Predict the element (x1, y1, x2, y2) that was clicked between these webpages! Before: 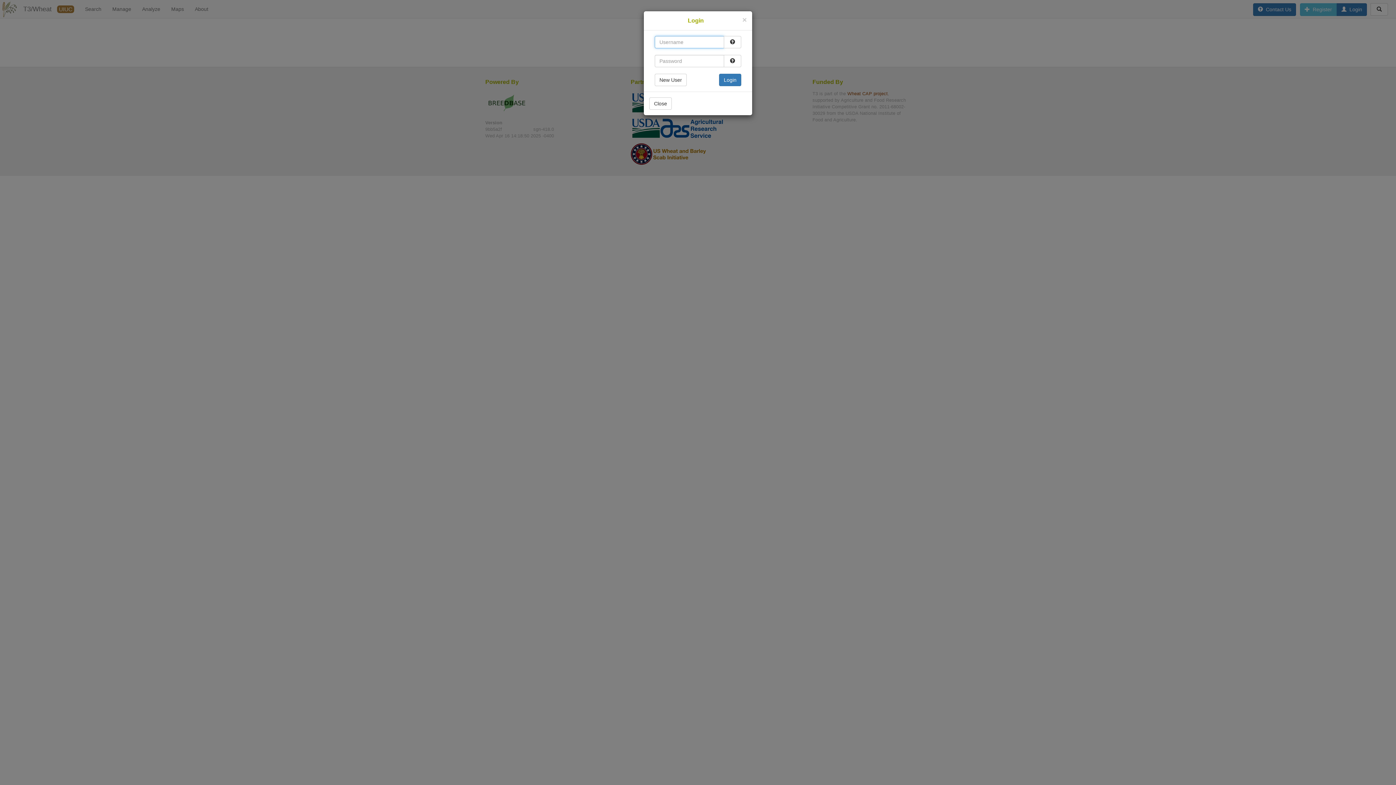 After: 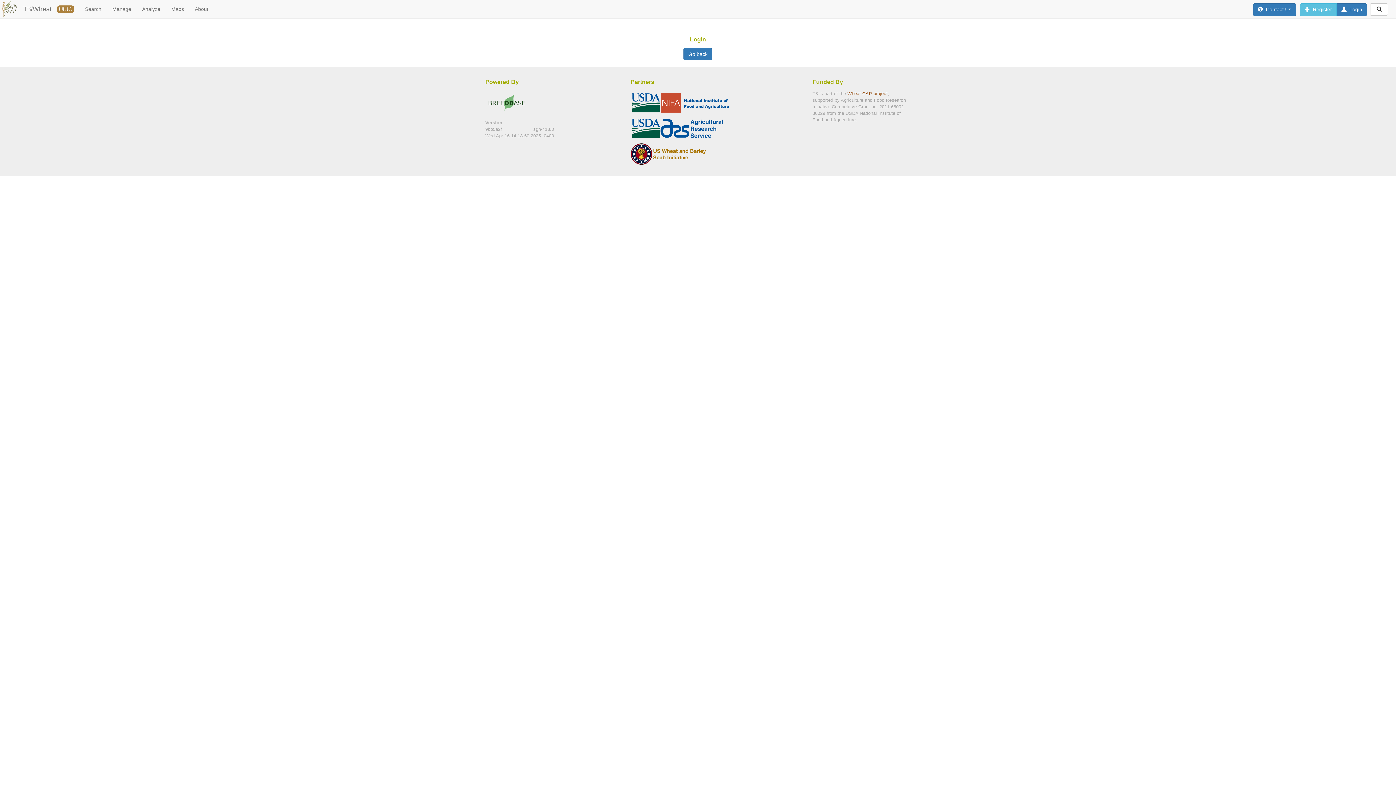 Action: bbox: (649, 97, 672, 109) label: Close